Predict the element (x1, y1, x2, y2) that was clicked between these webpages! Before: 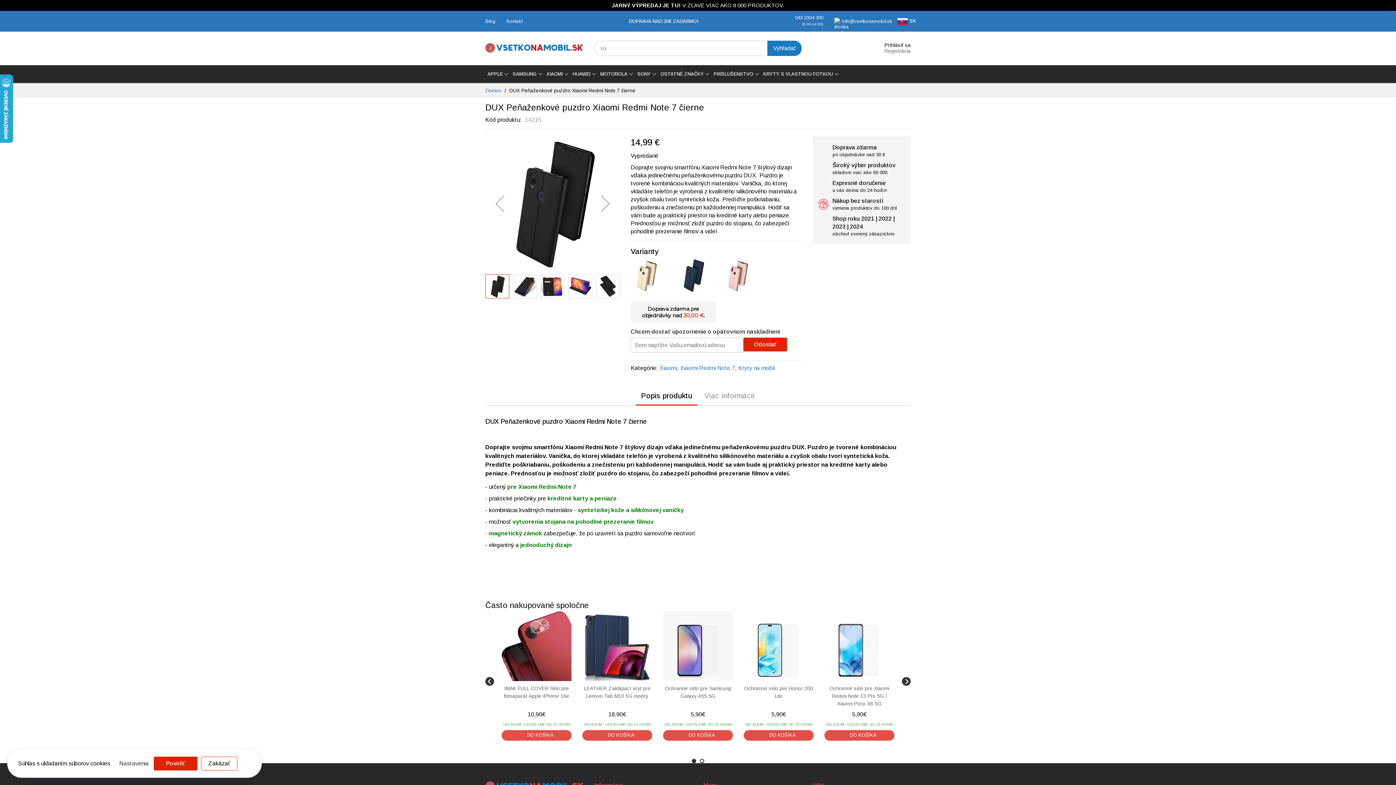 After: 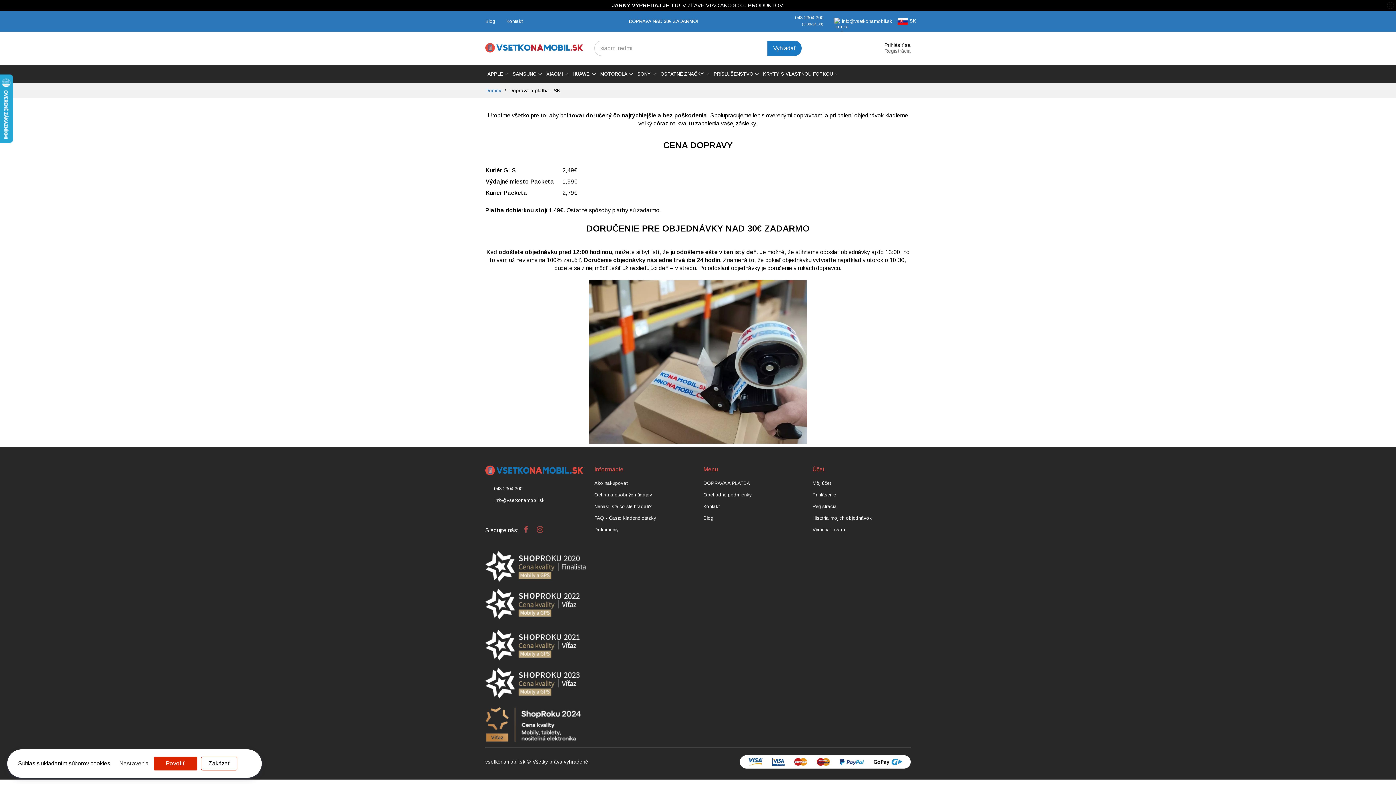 Action: bbox: (818, 182, 829, 188)